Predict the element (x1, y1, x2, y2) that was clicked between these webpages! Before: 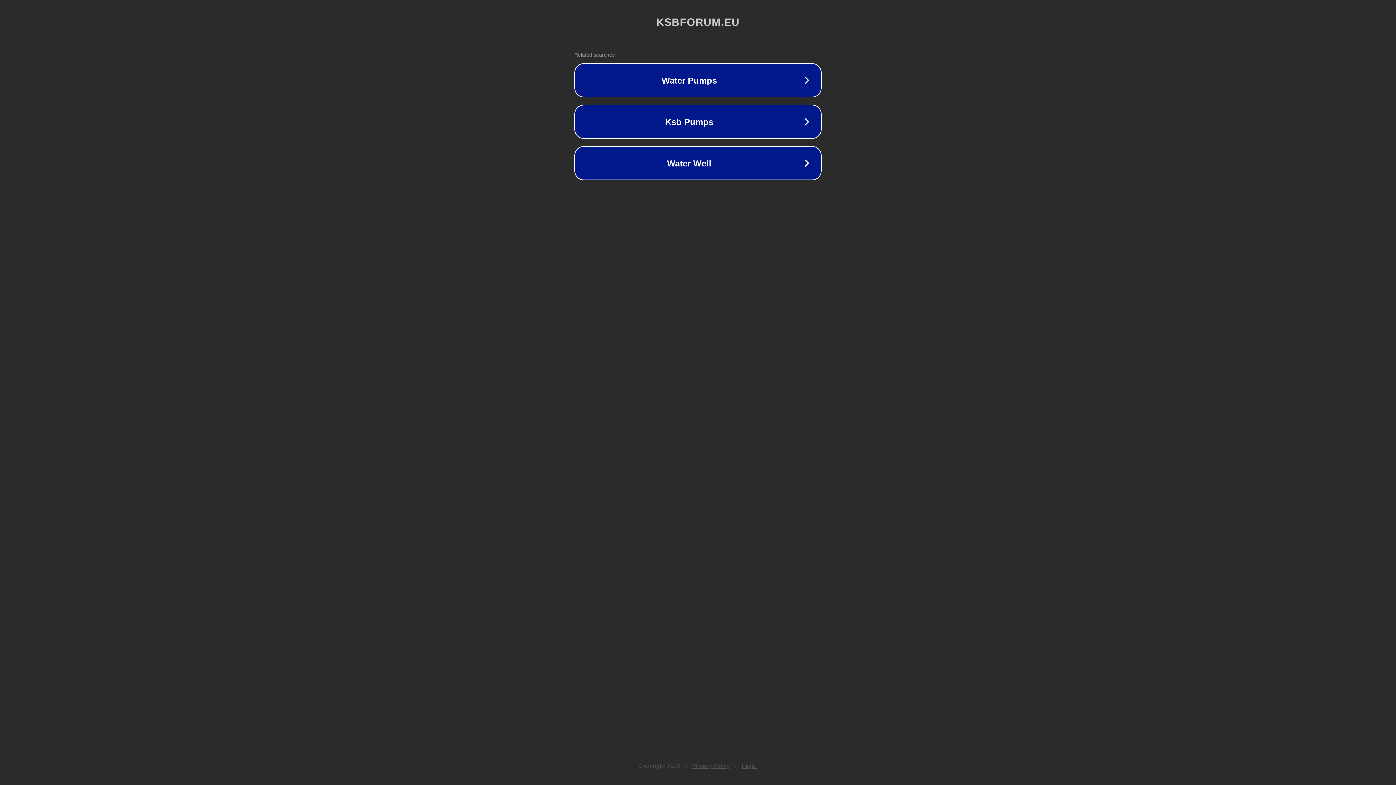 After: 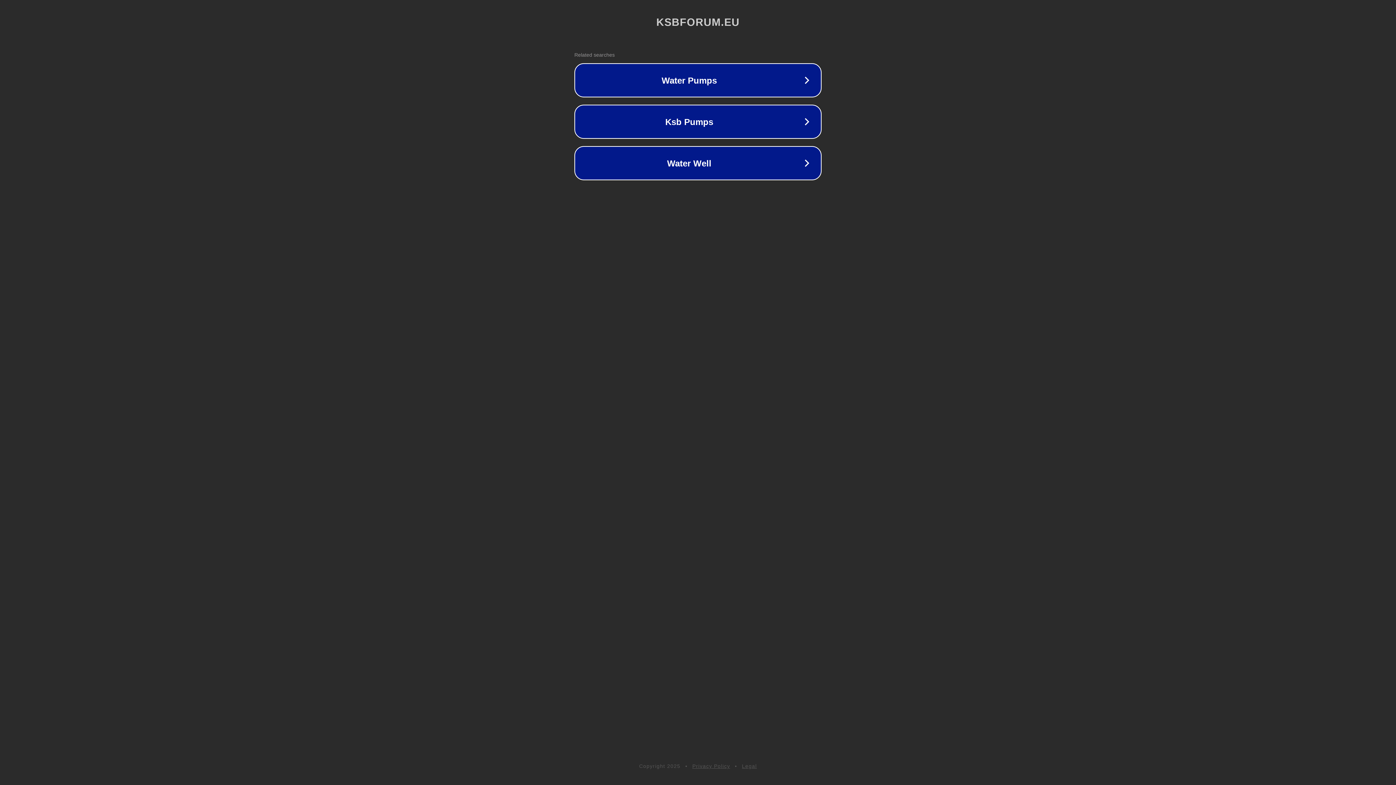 Action: bbox: (742, 763, 757, 769) label: Legal